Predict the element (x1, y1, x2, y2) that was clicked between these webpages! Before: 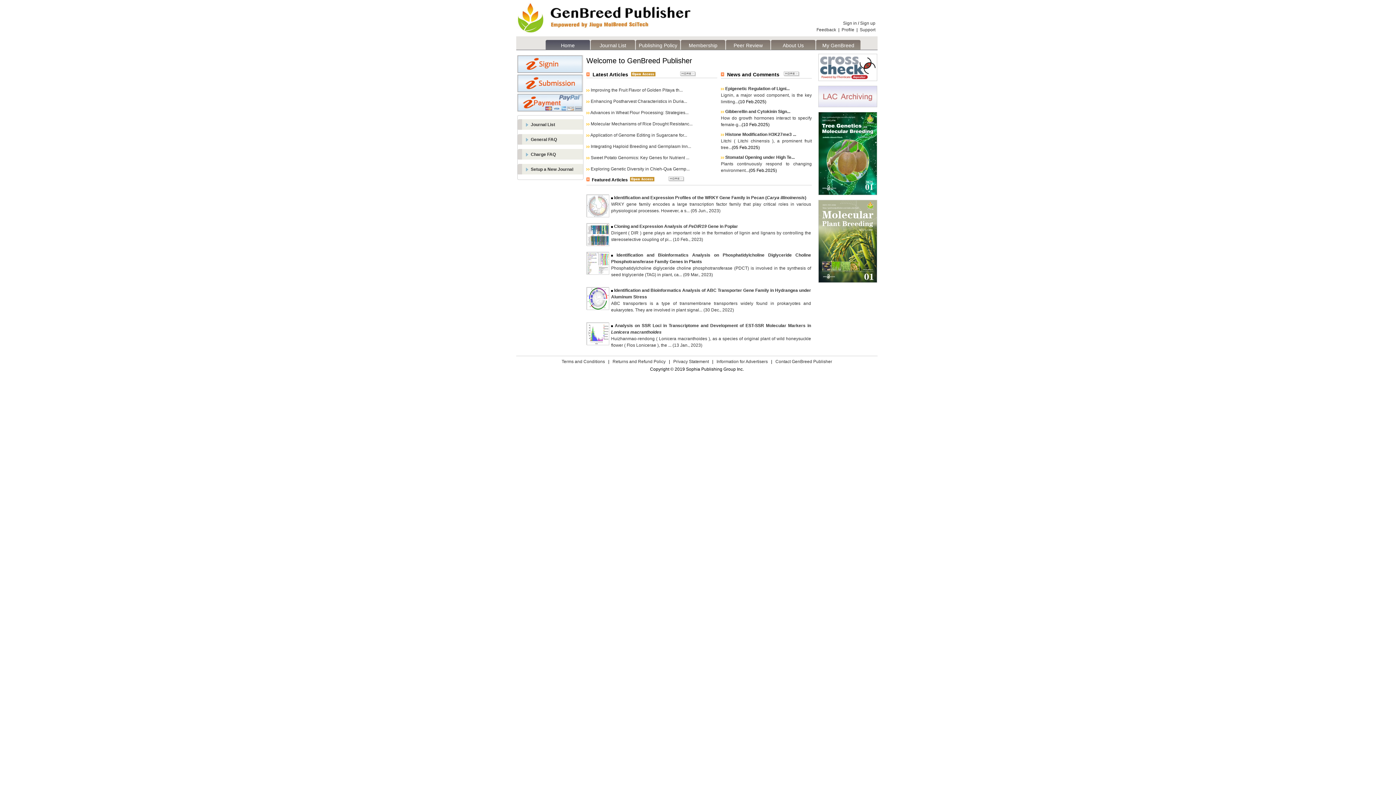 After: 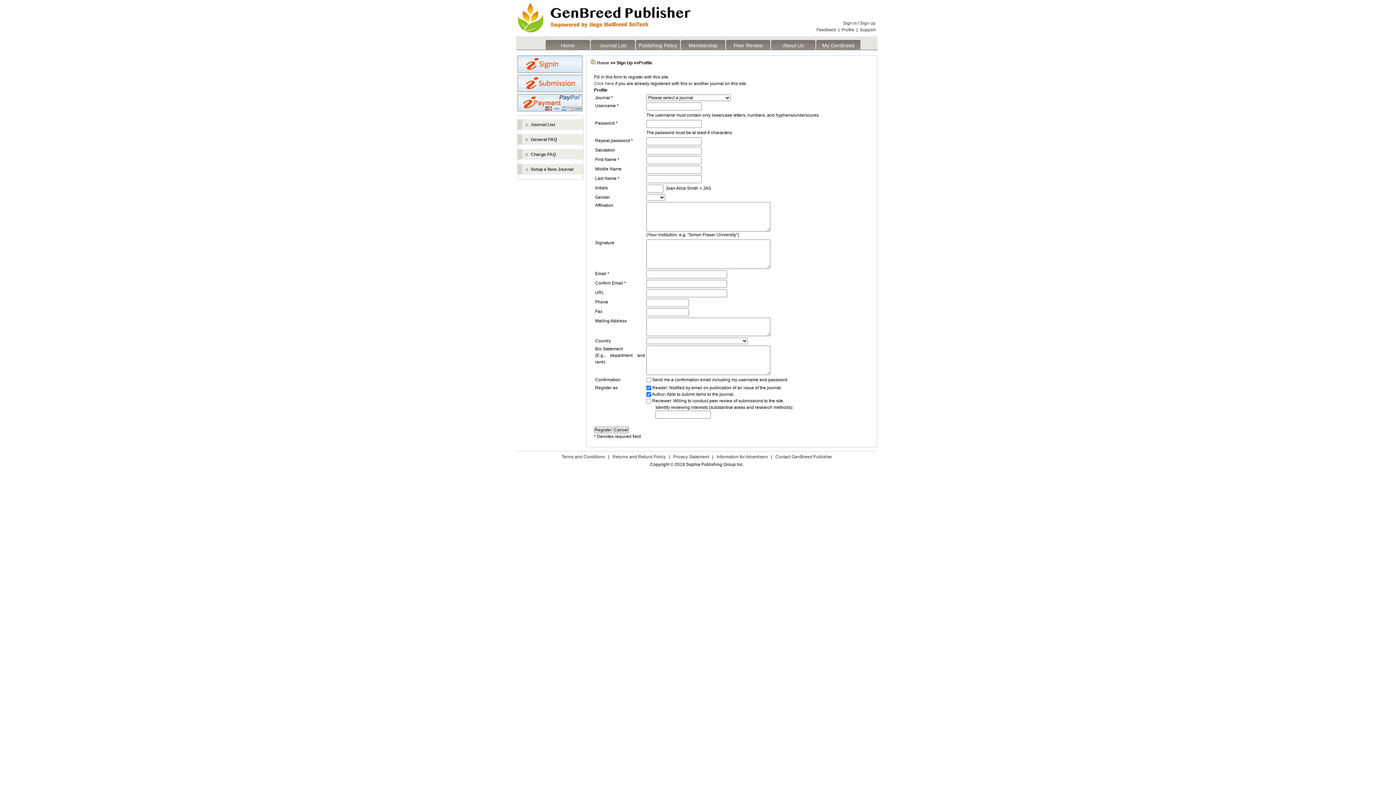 Action: label: Sign up bbox: (860, 20, 875, 25)